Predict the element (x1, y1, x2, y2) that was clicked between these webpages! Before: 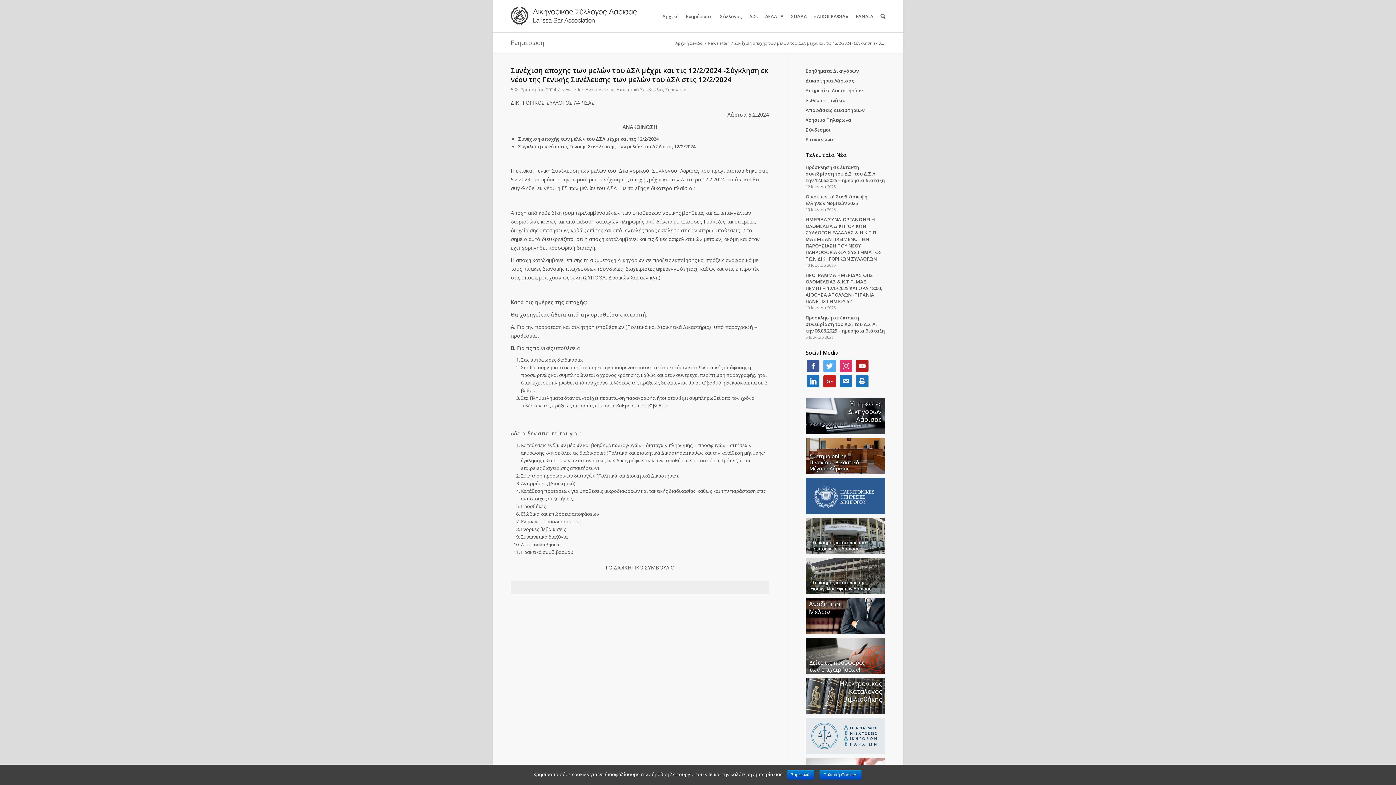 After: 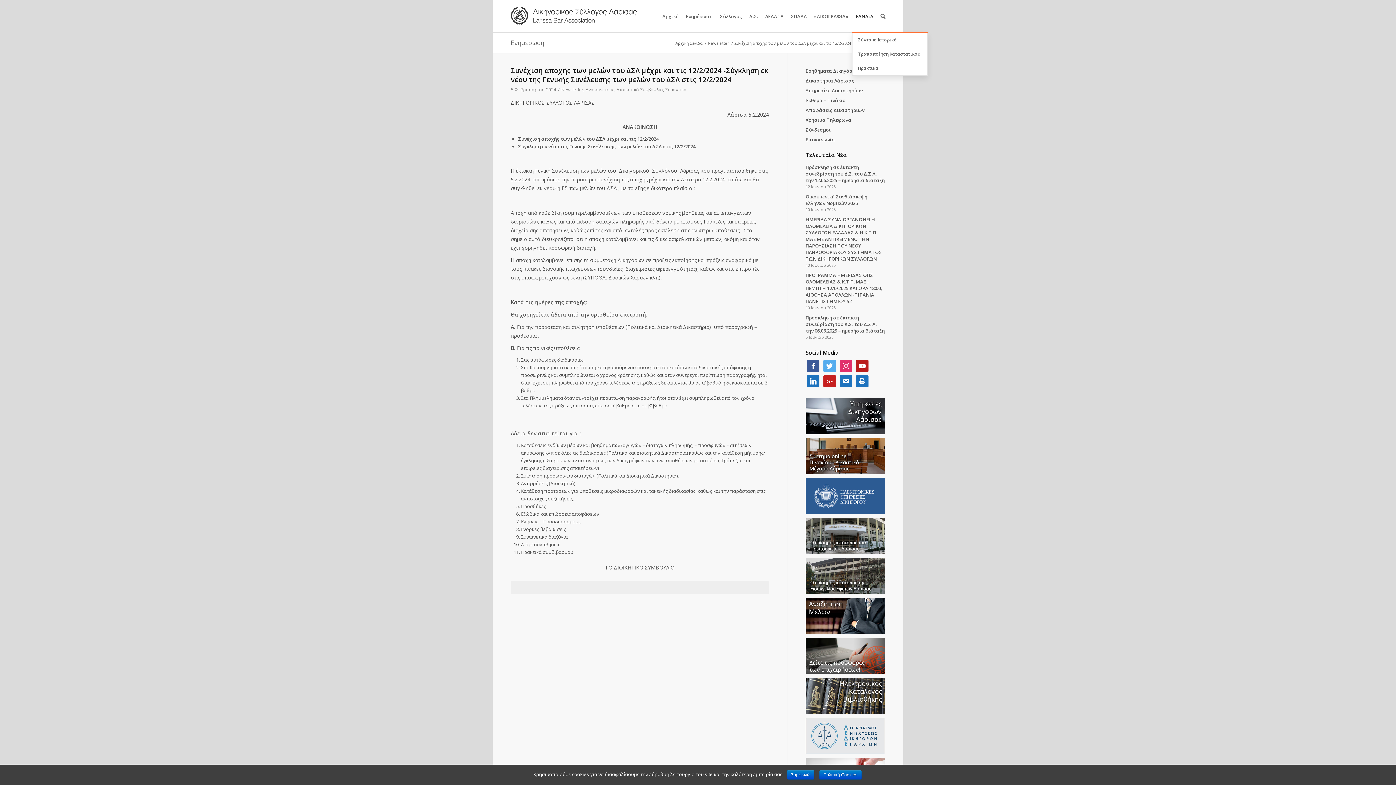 Action: bbox: (852, 0, 877, 32) label: ΕΑΝΔιΛ